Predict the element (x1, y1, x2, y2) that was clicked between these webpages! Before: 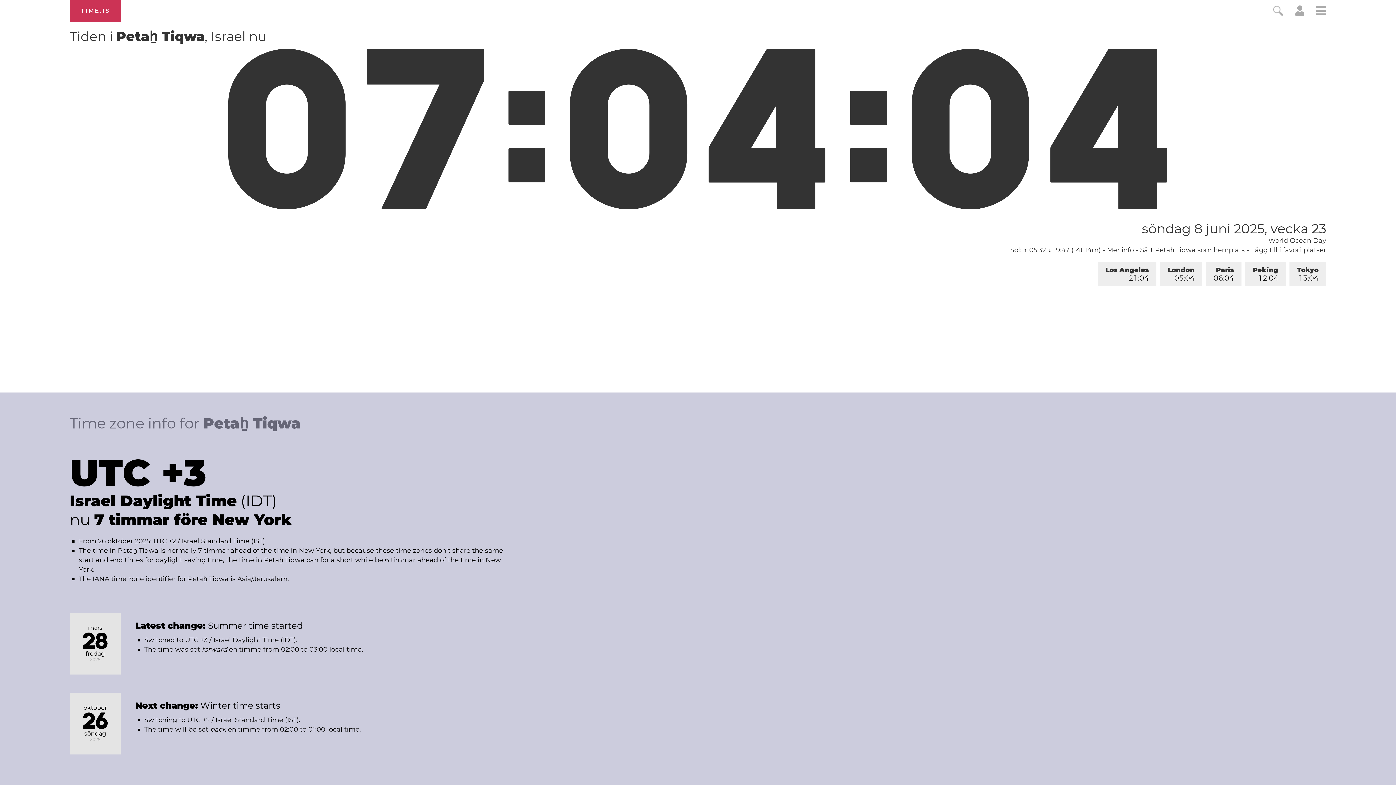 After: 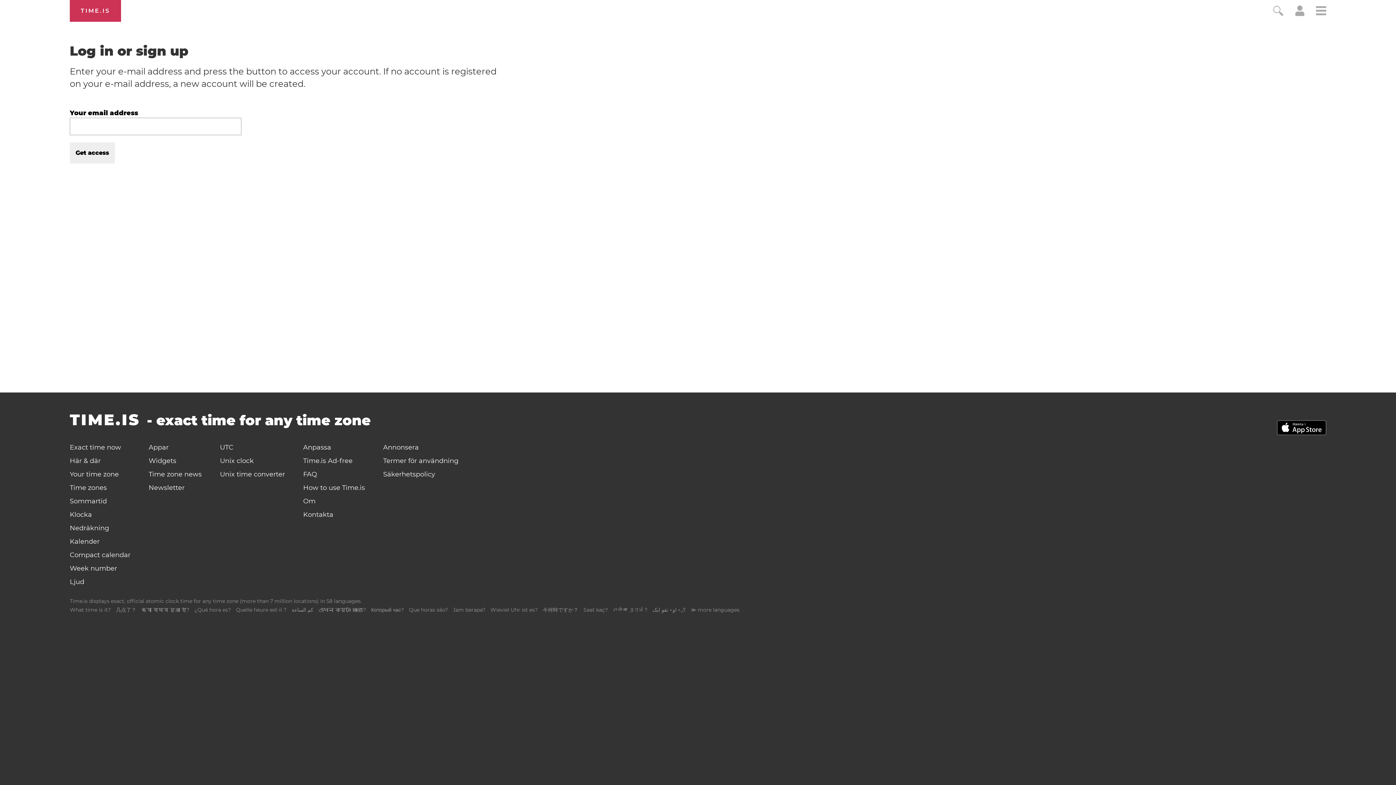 Action: bbox: (1295, 9, 1304, 17)